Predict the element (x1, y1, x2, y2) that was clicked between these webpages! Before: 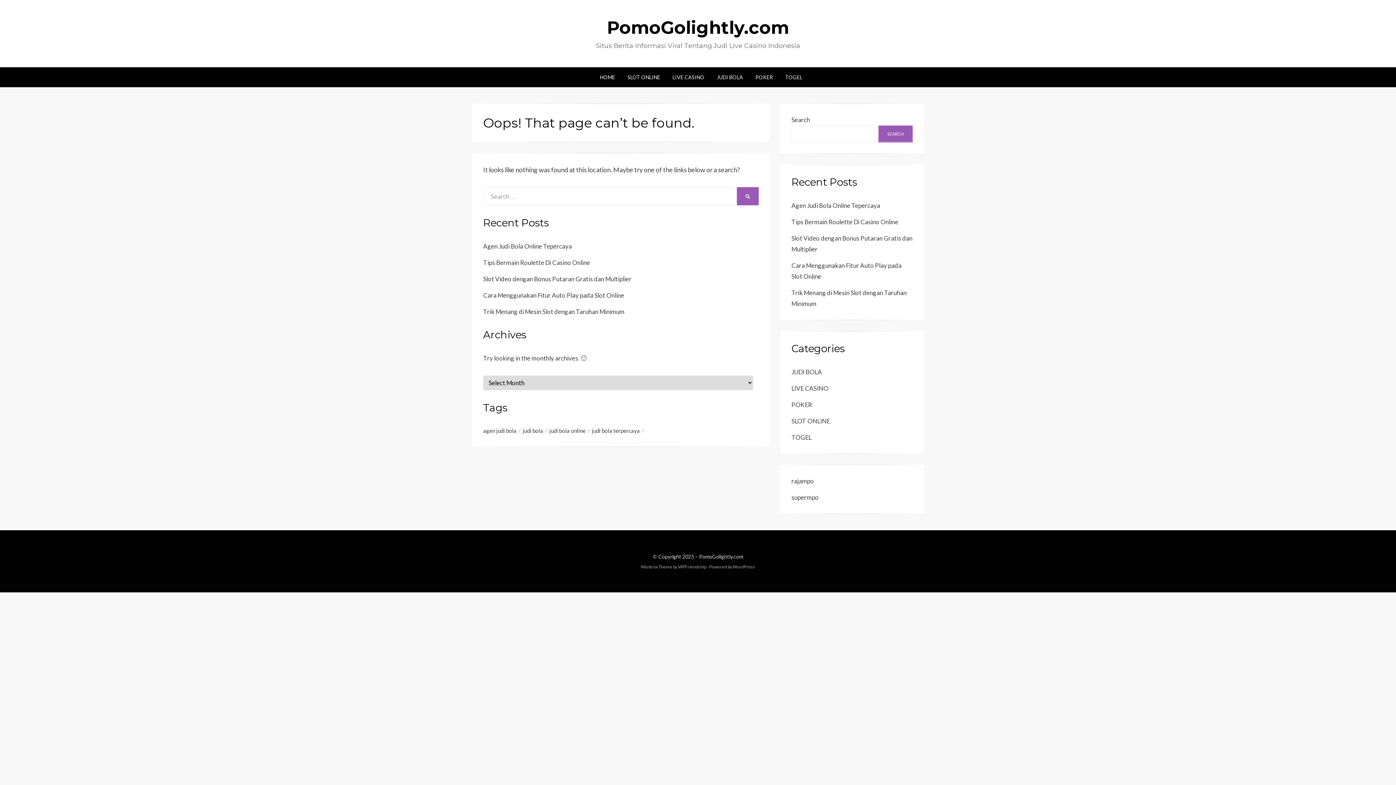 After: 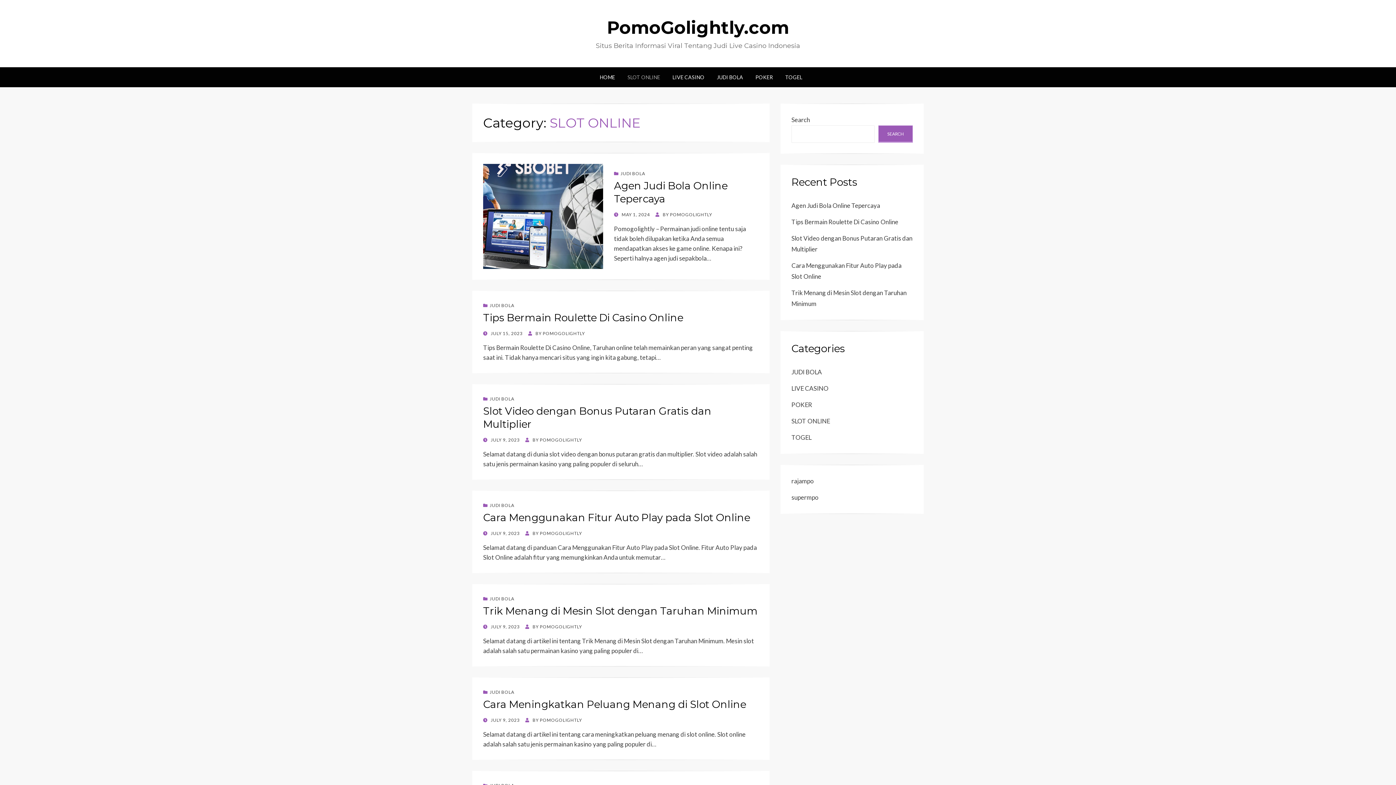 Action: label: SLOT ONLINE bbox: (791, 417, 830, 425)